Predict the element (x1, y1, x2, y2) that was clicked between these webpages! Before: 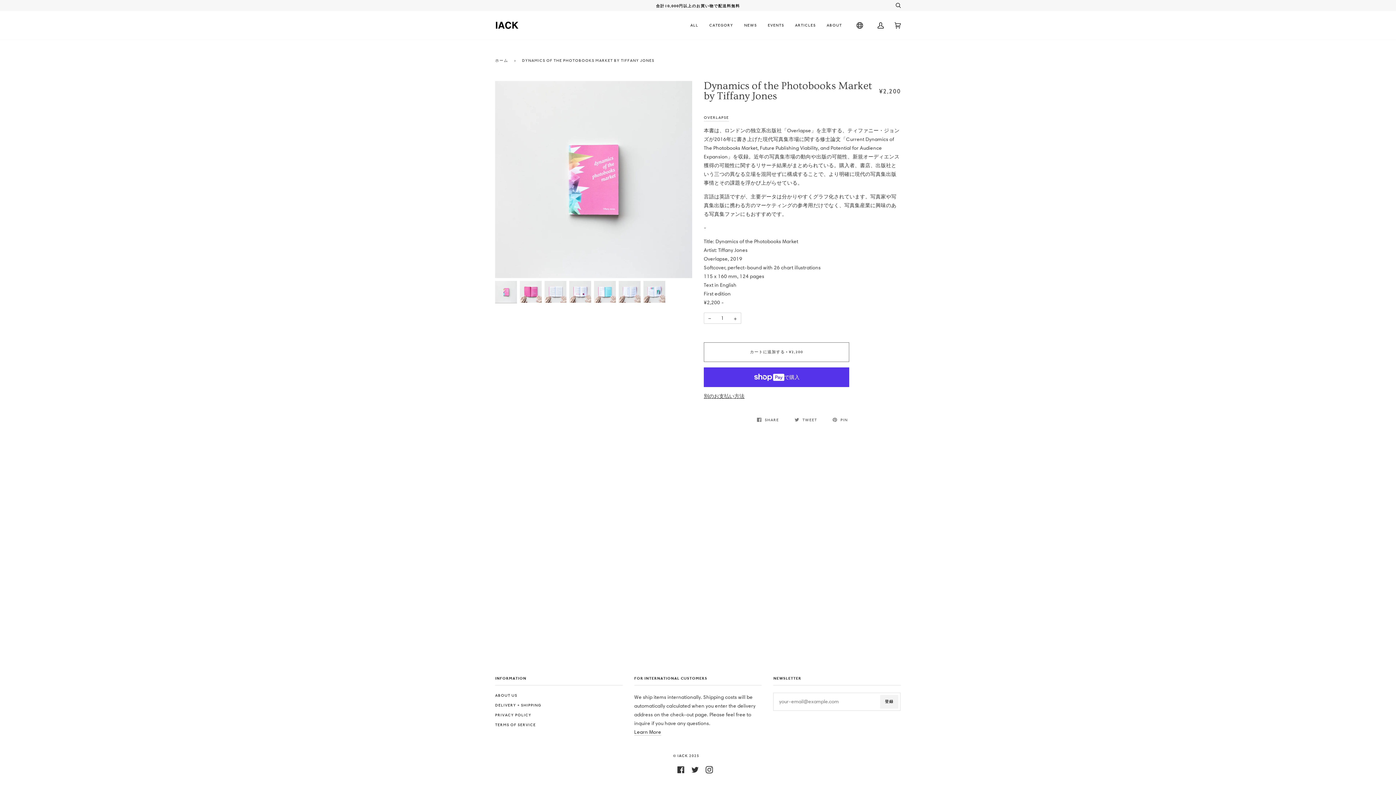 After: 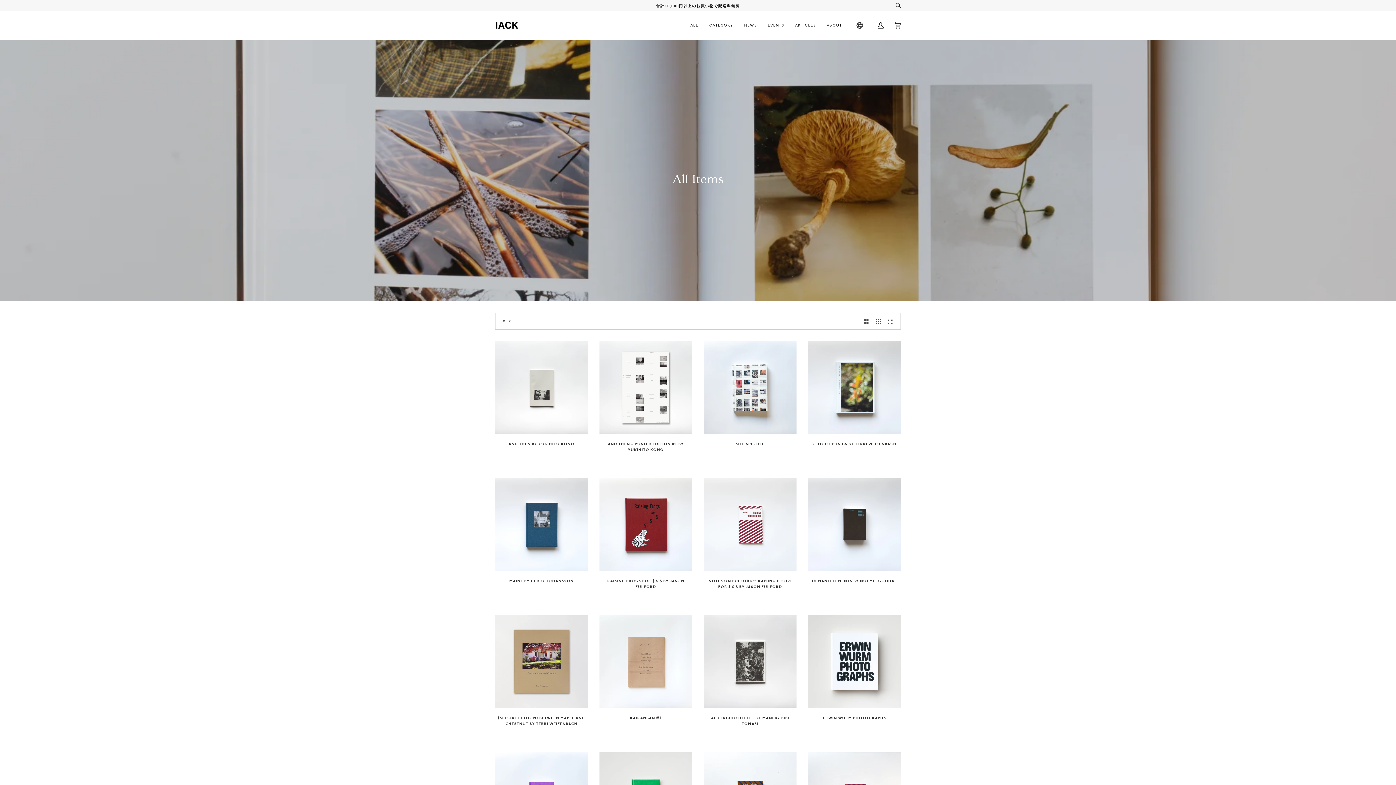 Action: bbox: (685, 10, 704, 39) label: ALL